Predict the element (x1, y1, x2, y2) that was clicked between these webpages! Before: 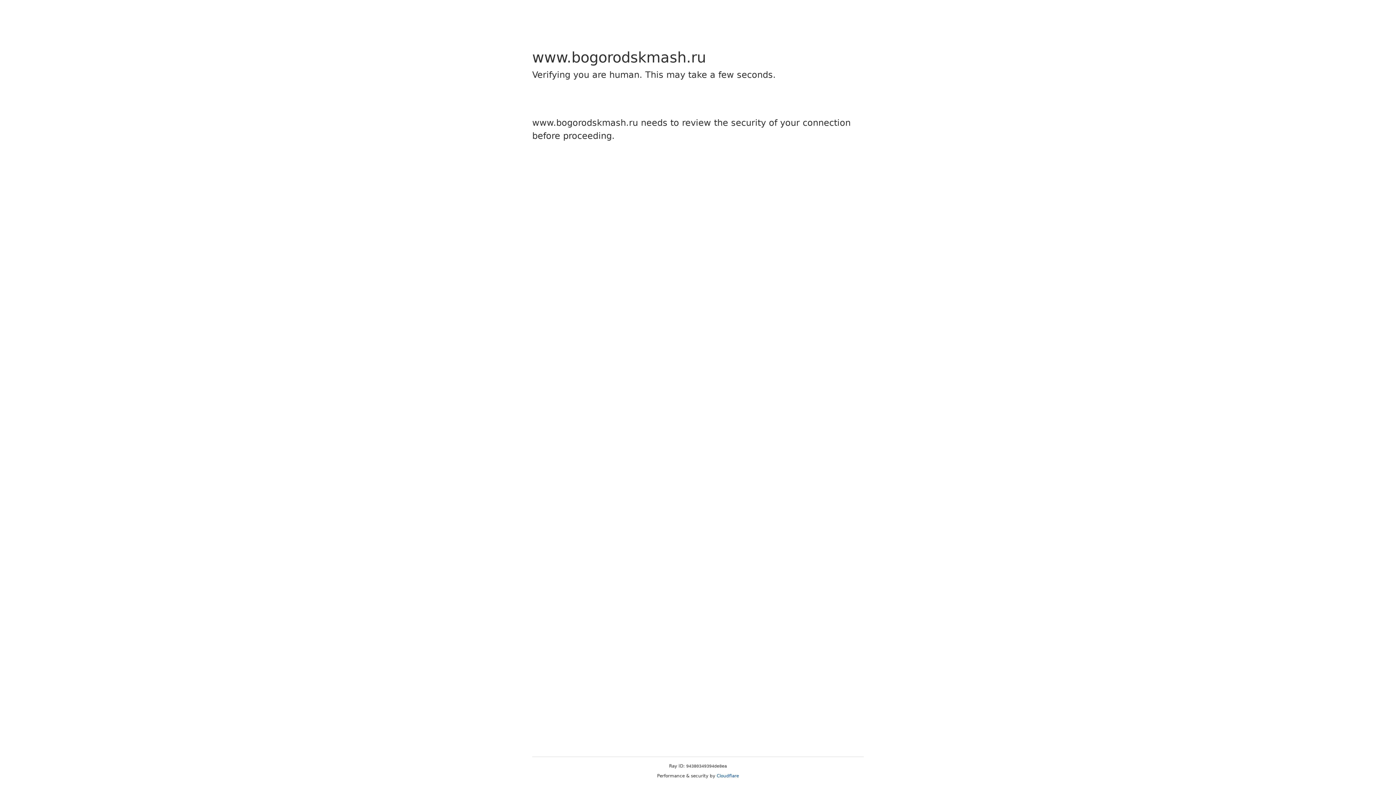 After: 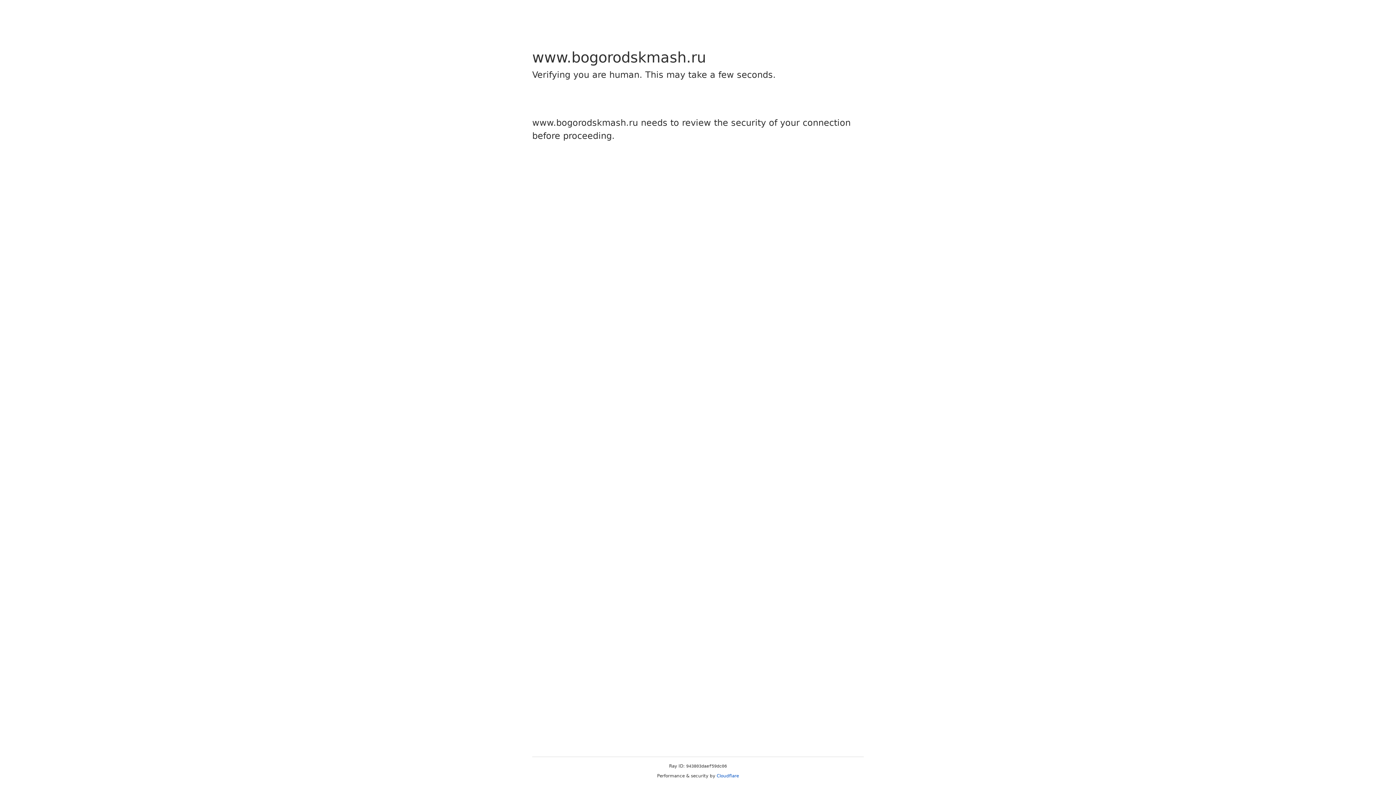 Action: label: Cloudflare bbox: (716, 773, 739, 778)